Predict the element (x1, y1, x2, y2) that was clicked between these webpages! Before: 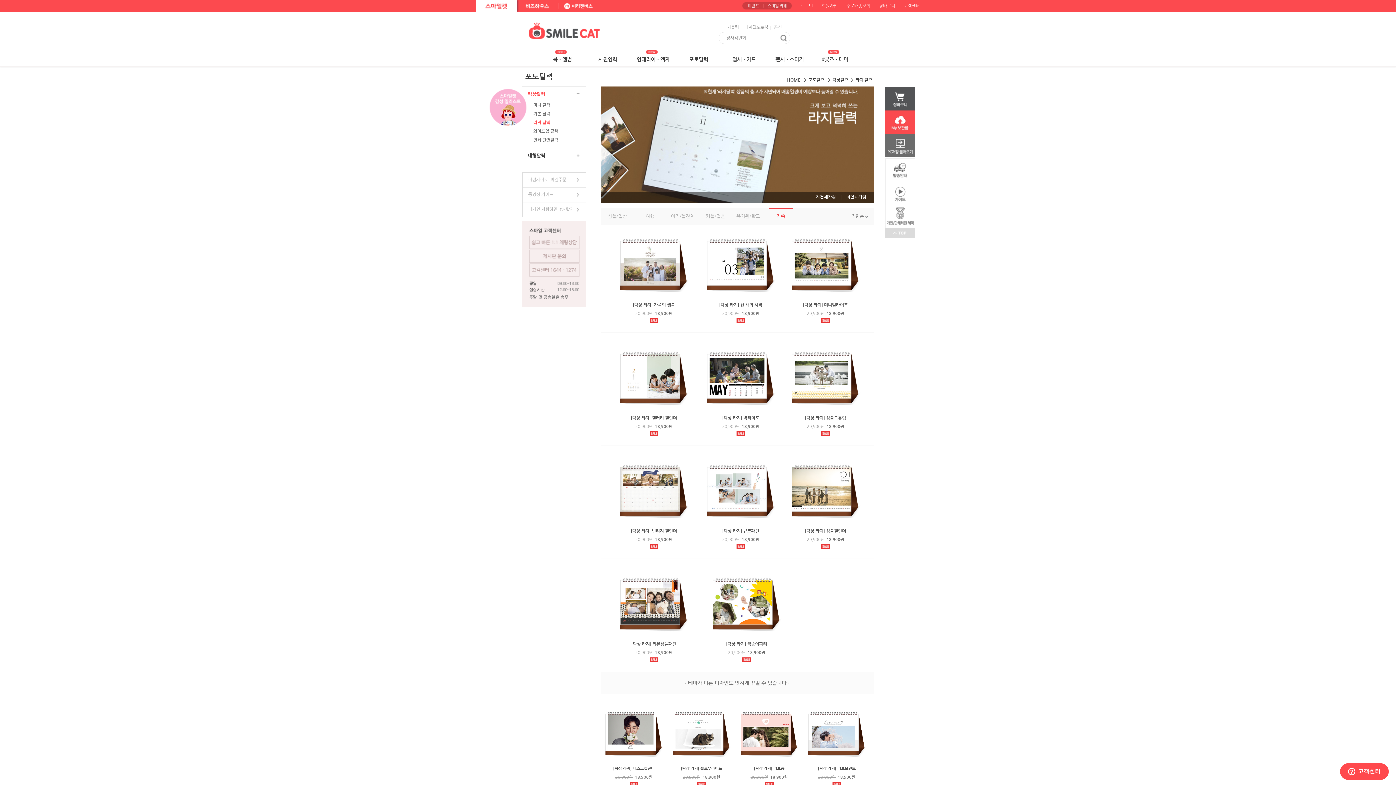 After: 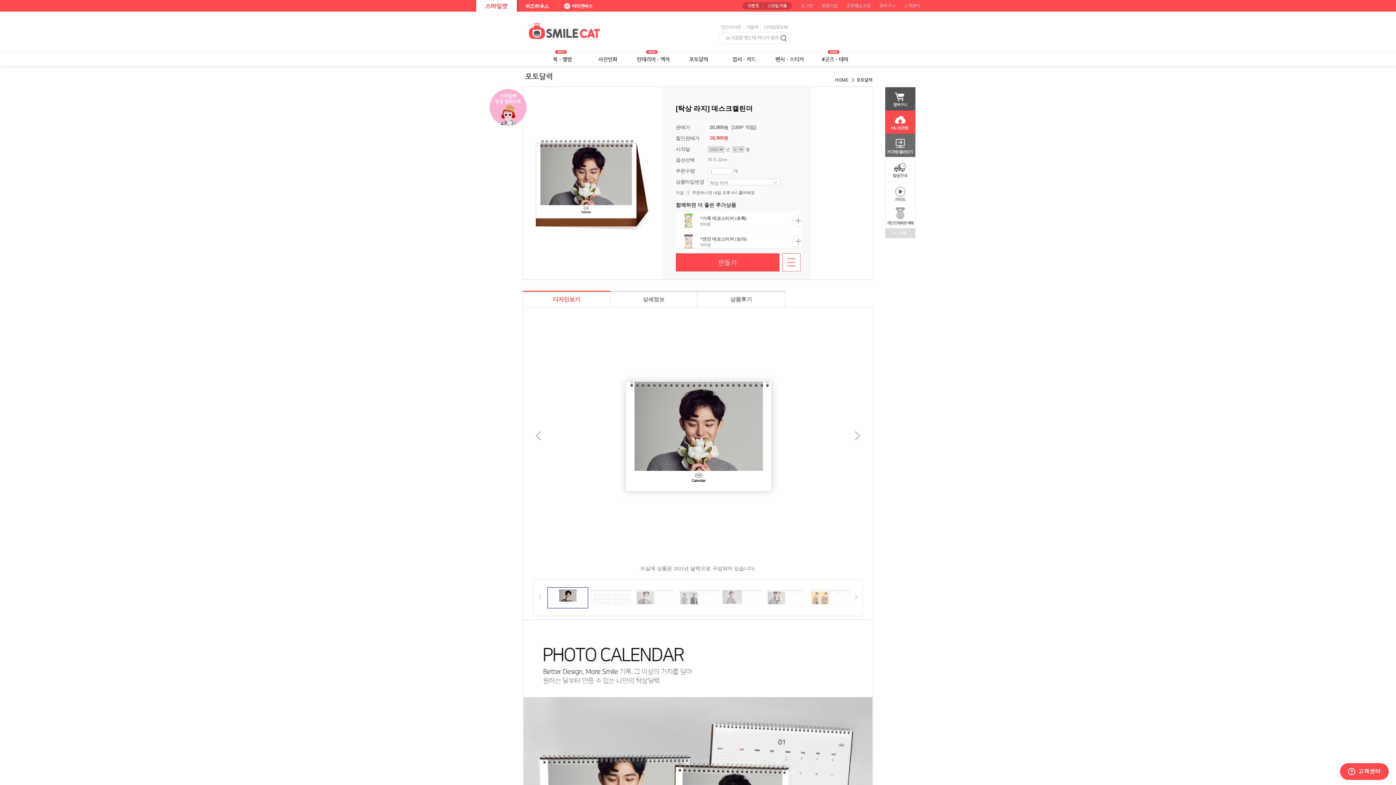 Action: bbox: (604, 704, 664, 764)